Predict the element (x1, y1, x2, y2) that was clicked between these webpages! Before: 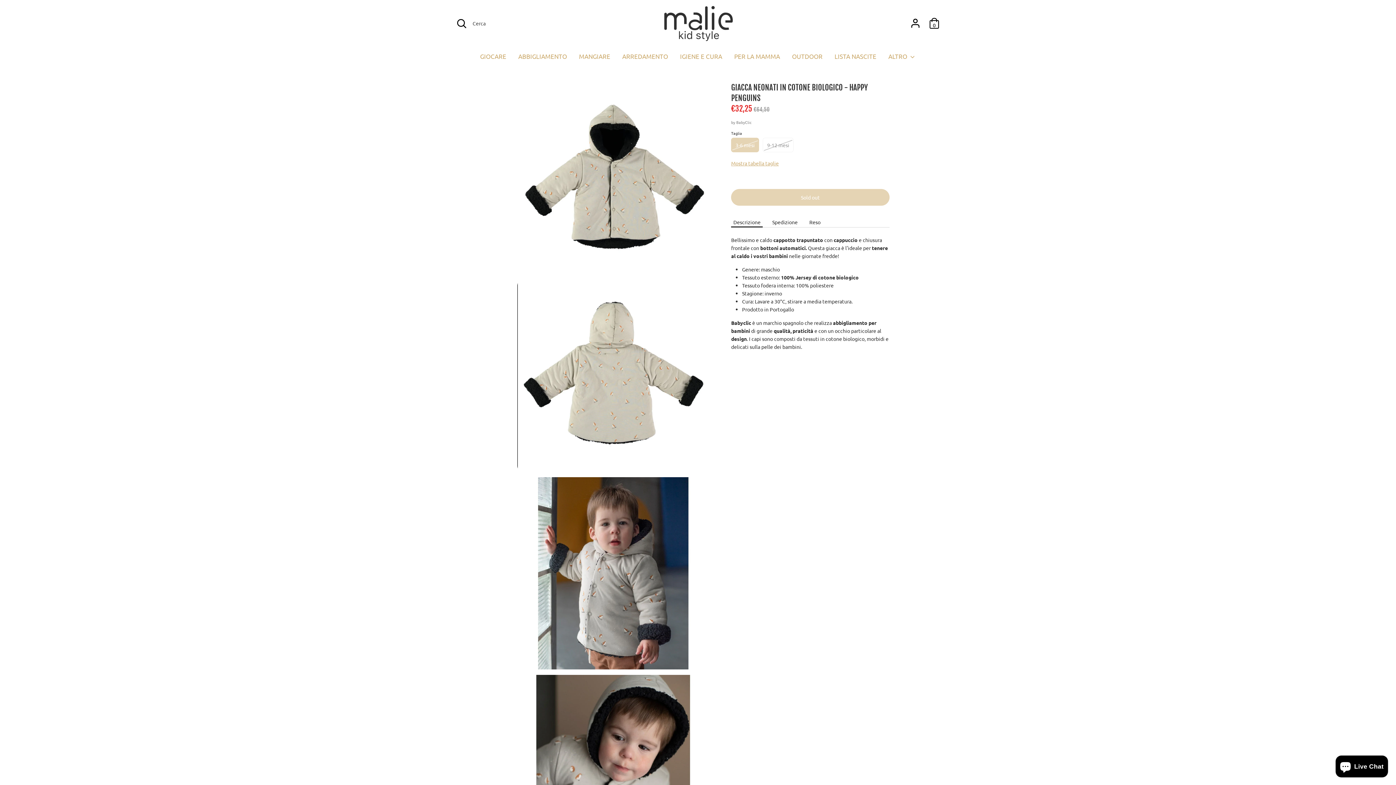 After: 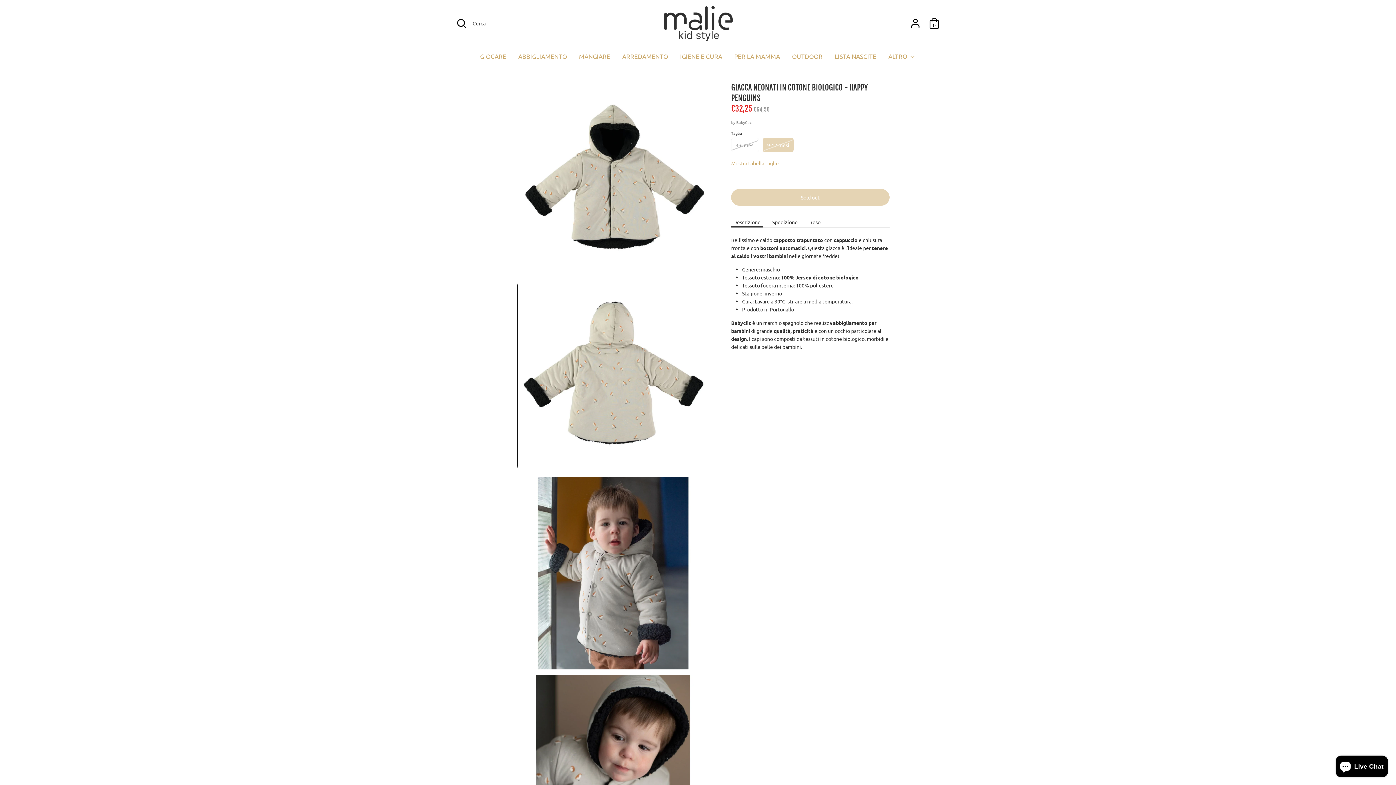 Action: label: 9-12 mesi bbox: (763, 137, 793, 152)